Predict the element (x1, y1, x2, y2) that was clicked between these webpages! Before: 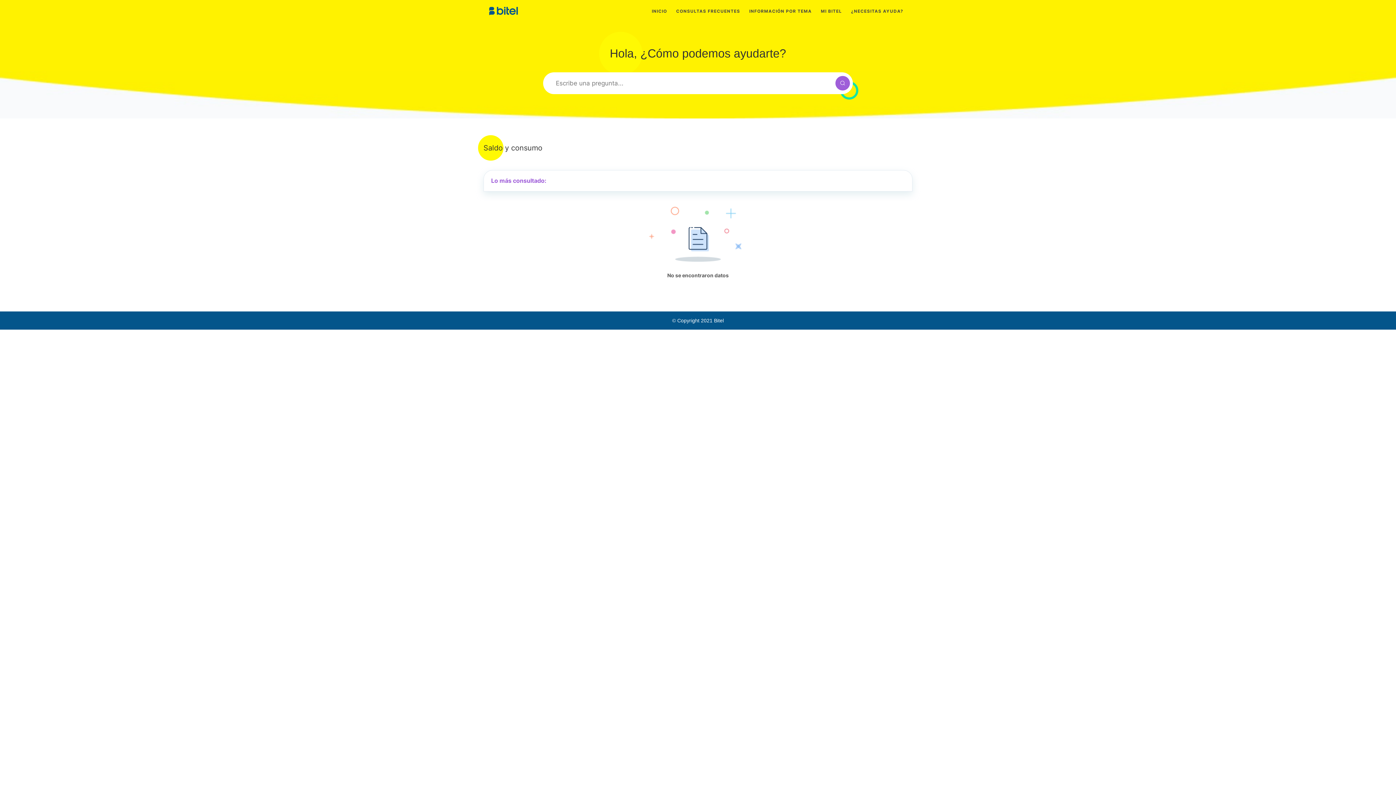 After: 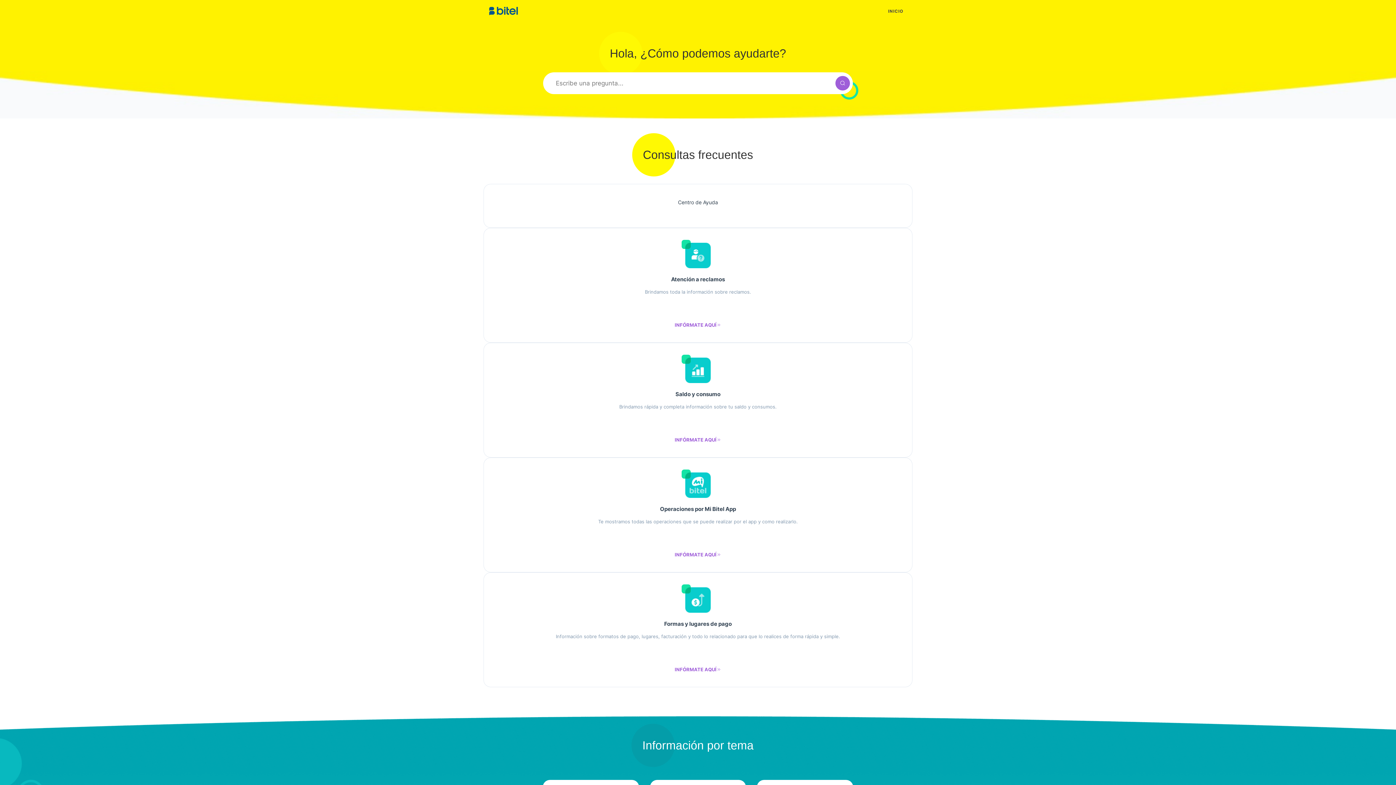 Action: bbox: (851, 0, 912, 22) label: ¿NECESITAS AYUDA?